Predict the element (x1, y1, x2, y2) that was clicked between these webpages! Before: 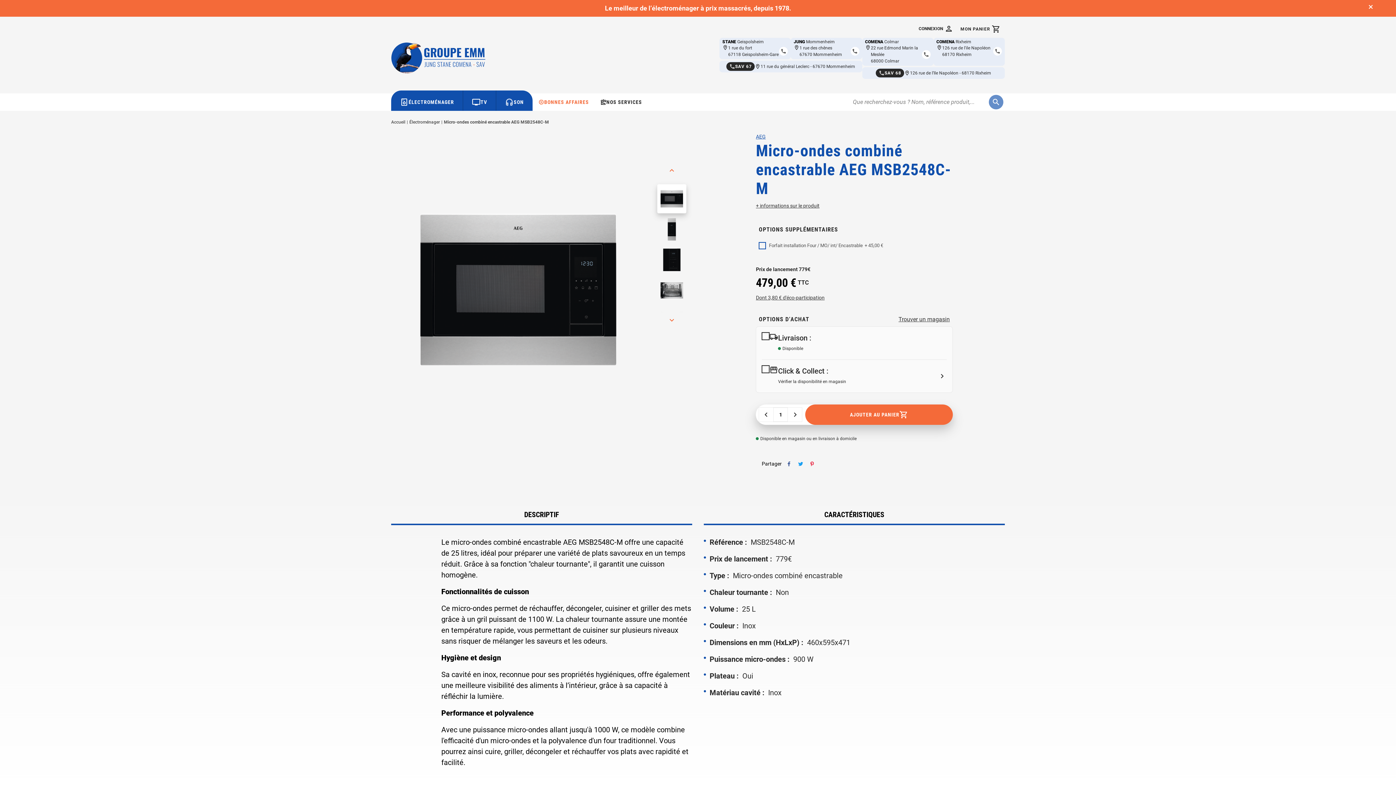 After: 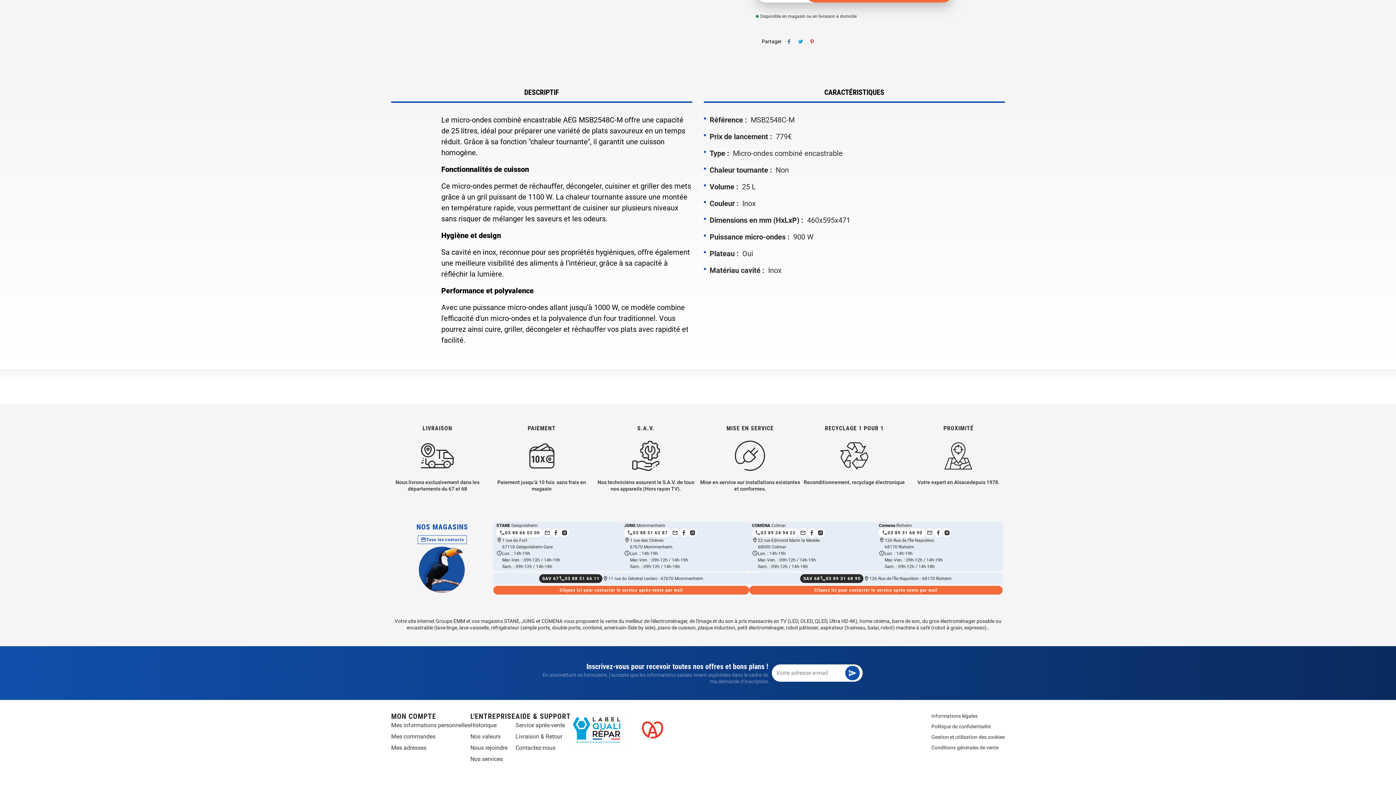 Action: bbox: (993, 46, 1002, 55) label: phone